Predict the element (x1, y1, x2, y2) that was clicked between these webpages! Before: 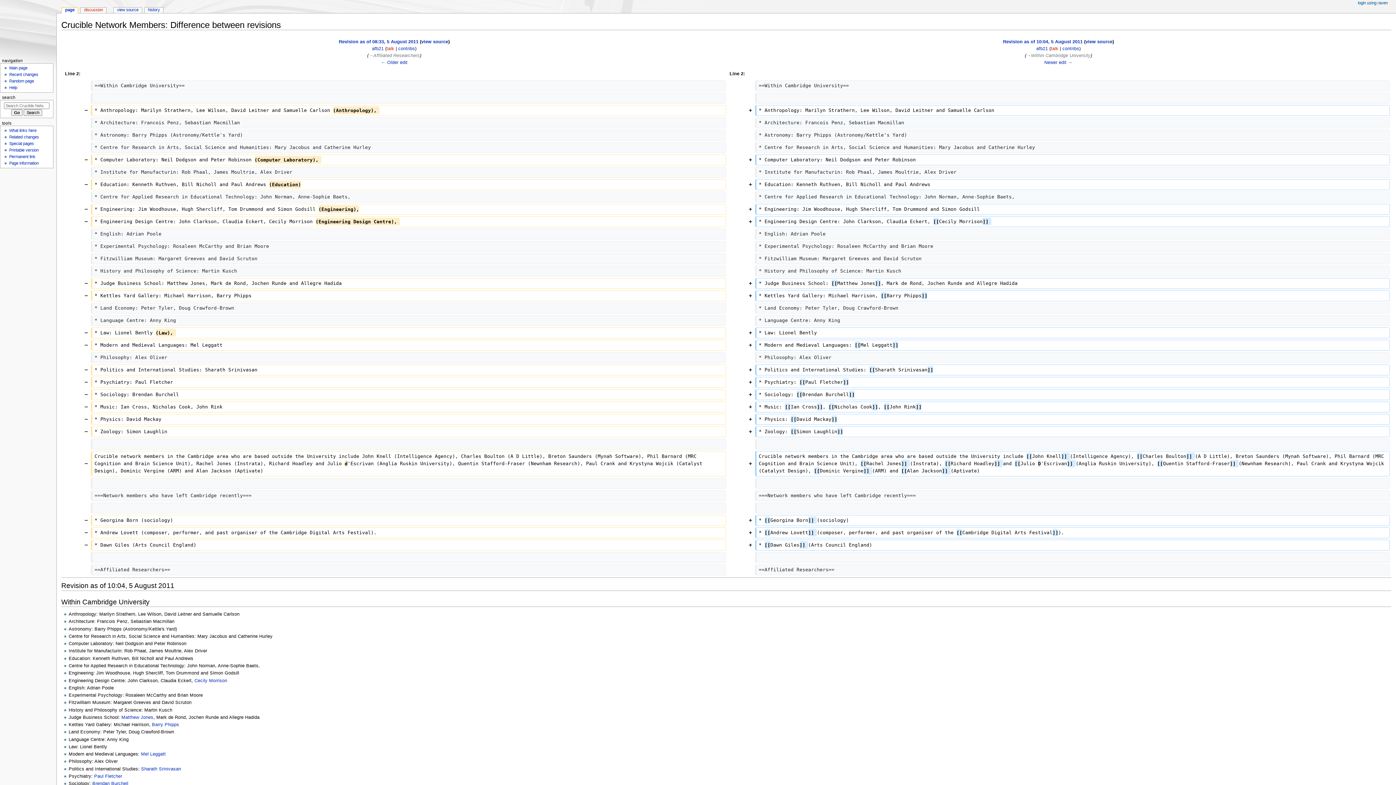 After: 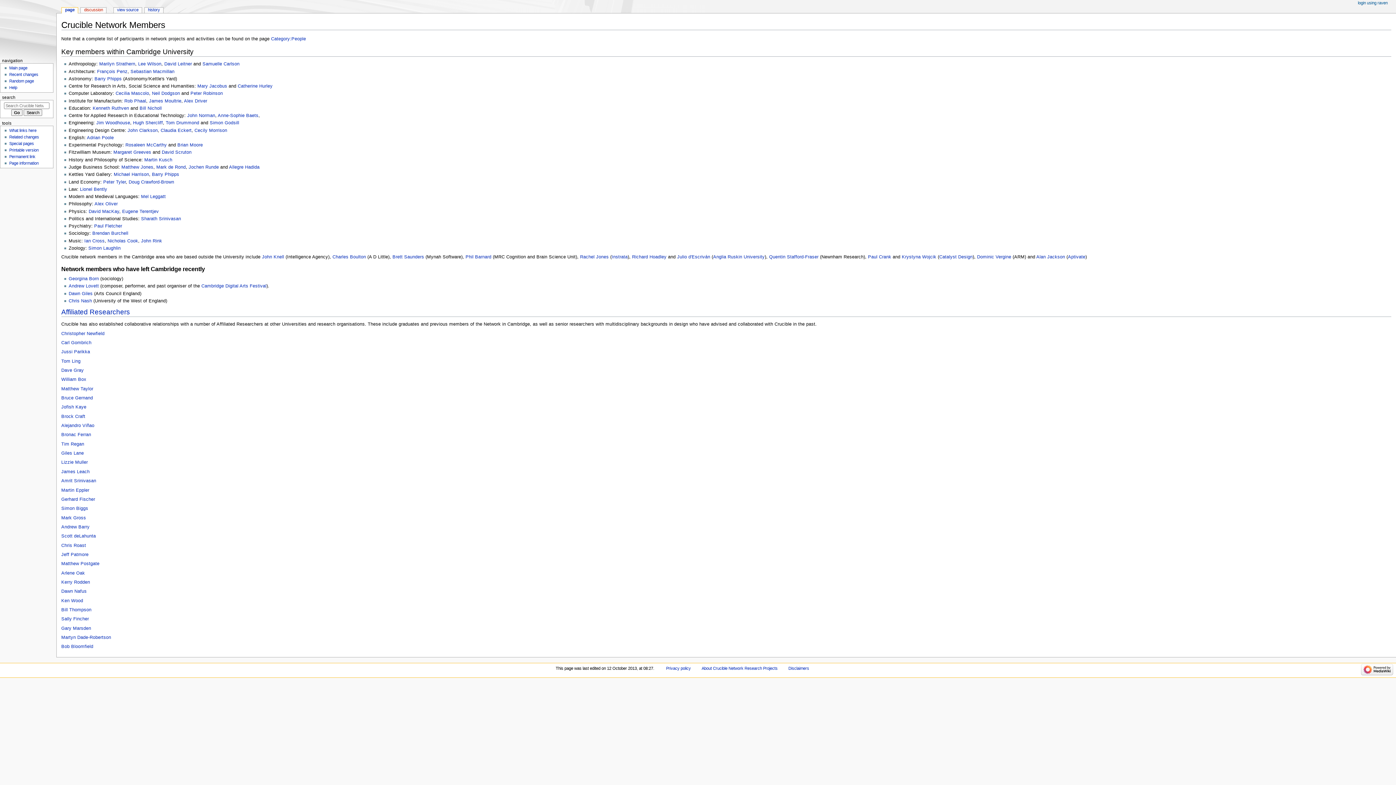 Action: label: page bbox: (61, 7, 77, 13)